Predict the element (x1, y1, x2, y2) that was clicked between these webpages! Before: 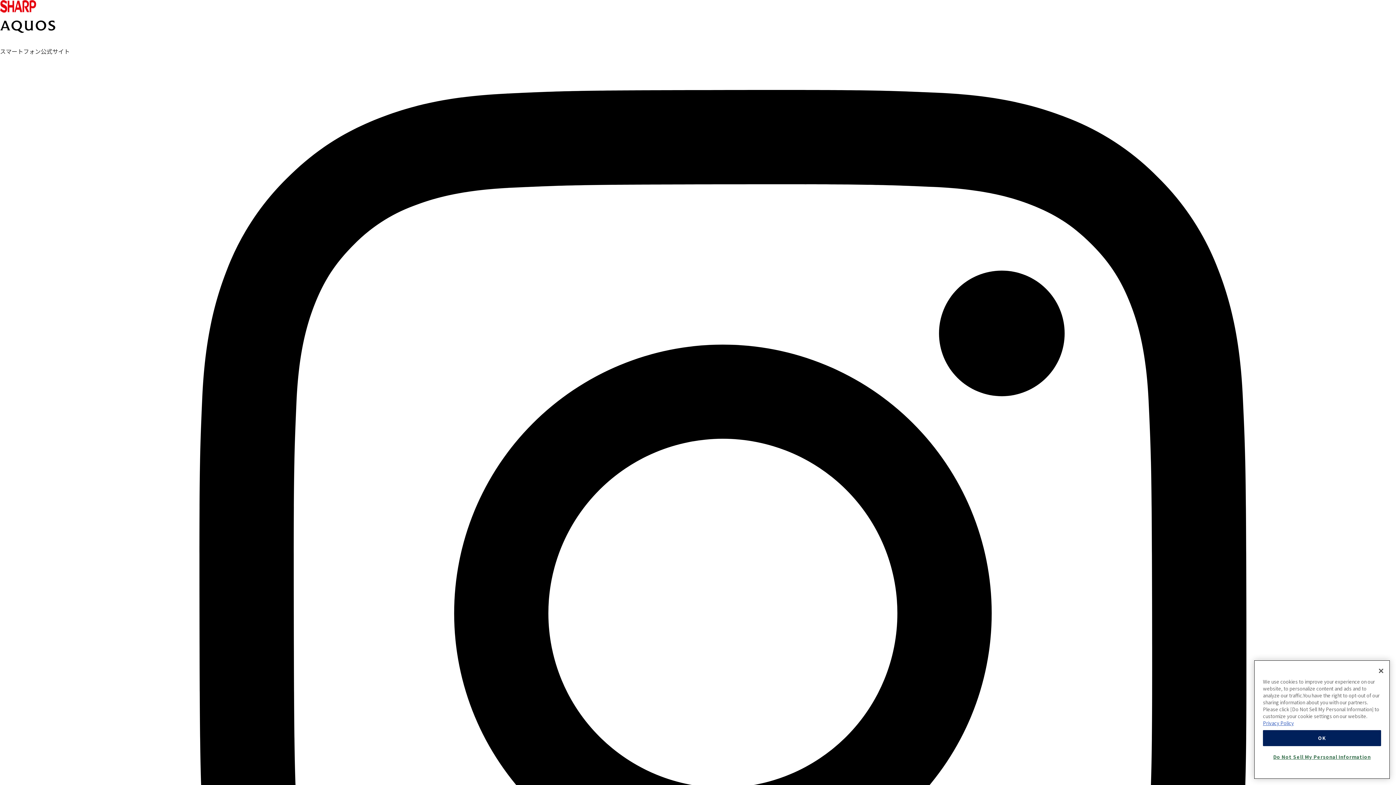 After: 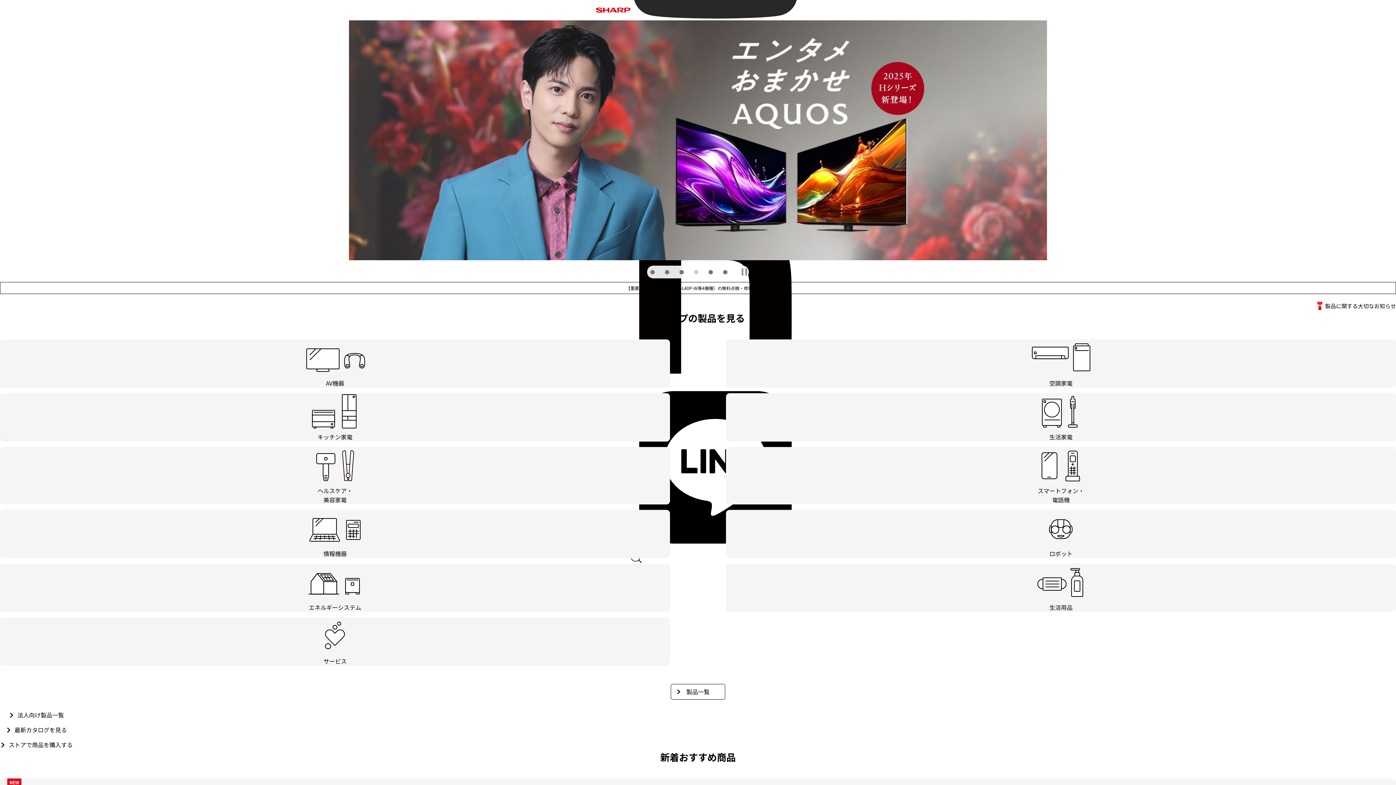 Action: bbox: (0, 0, 36, 8)